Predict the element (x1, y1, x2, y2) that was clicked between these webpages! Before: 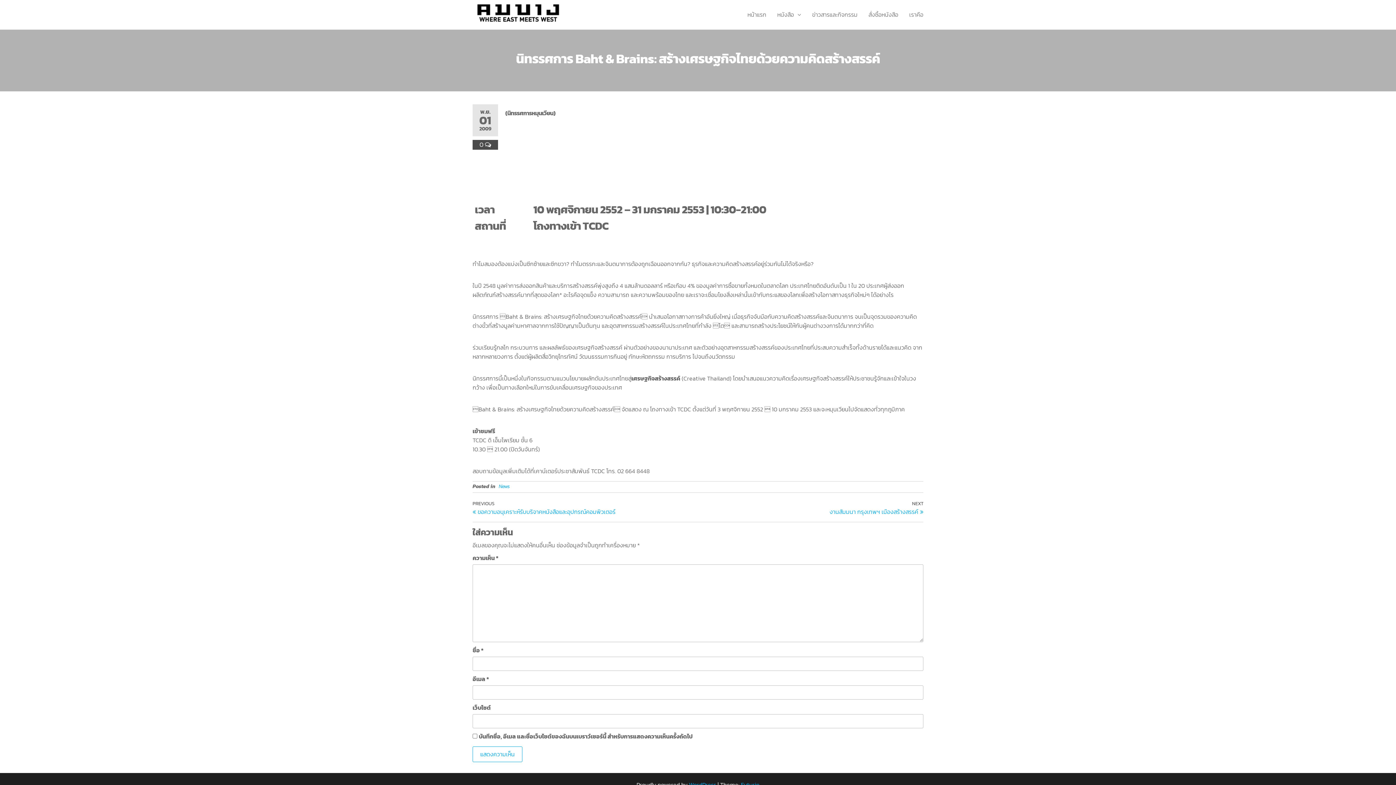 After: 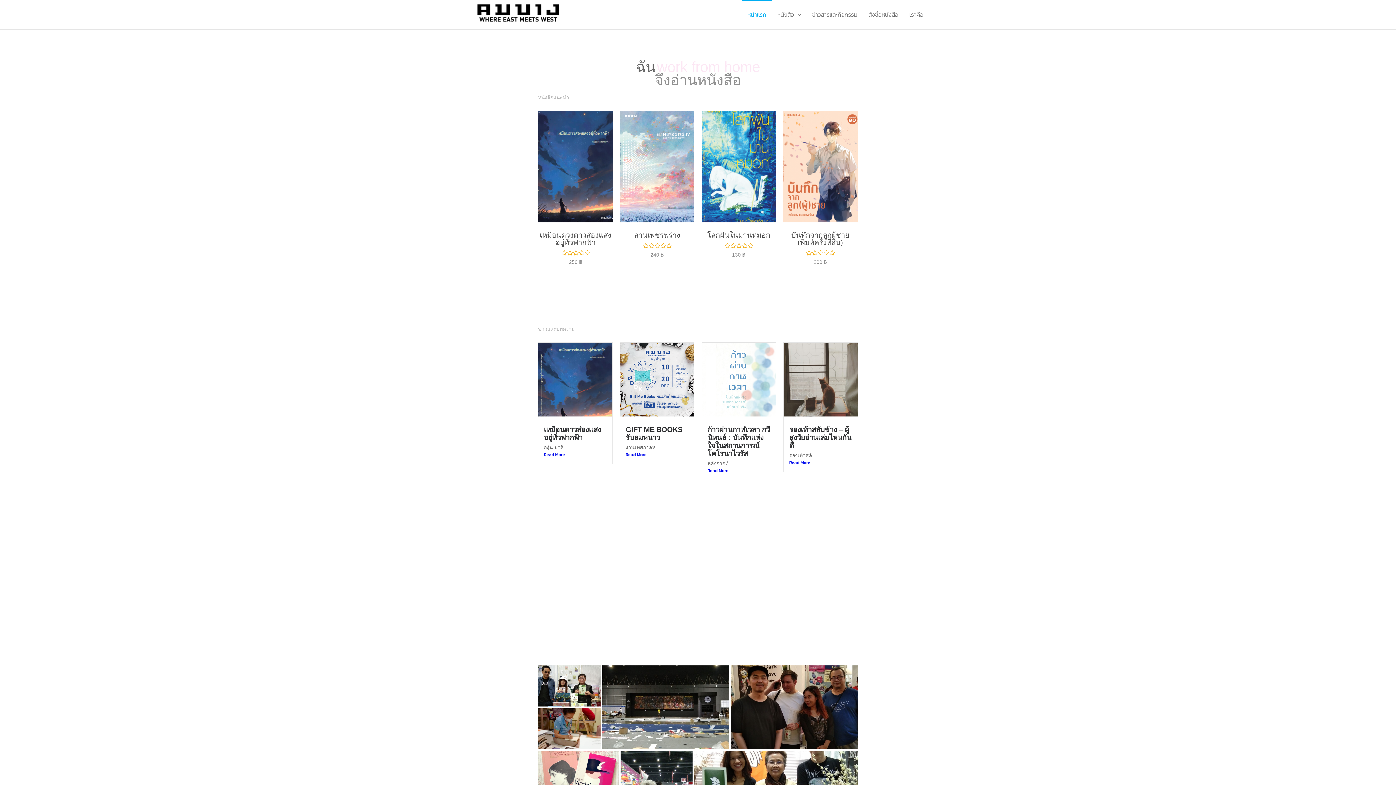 Action: bbox: (472, 7, 563, 17)